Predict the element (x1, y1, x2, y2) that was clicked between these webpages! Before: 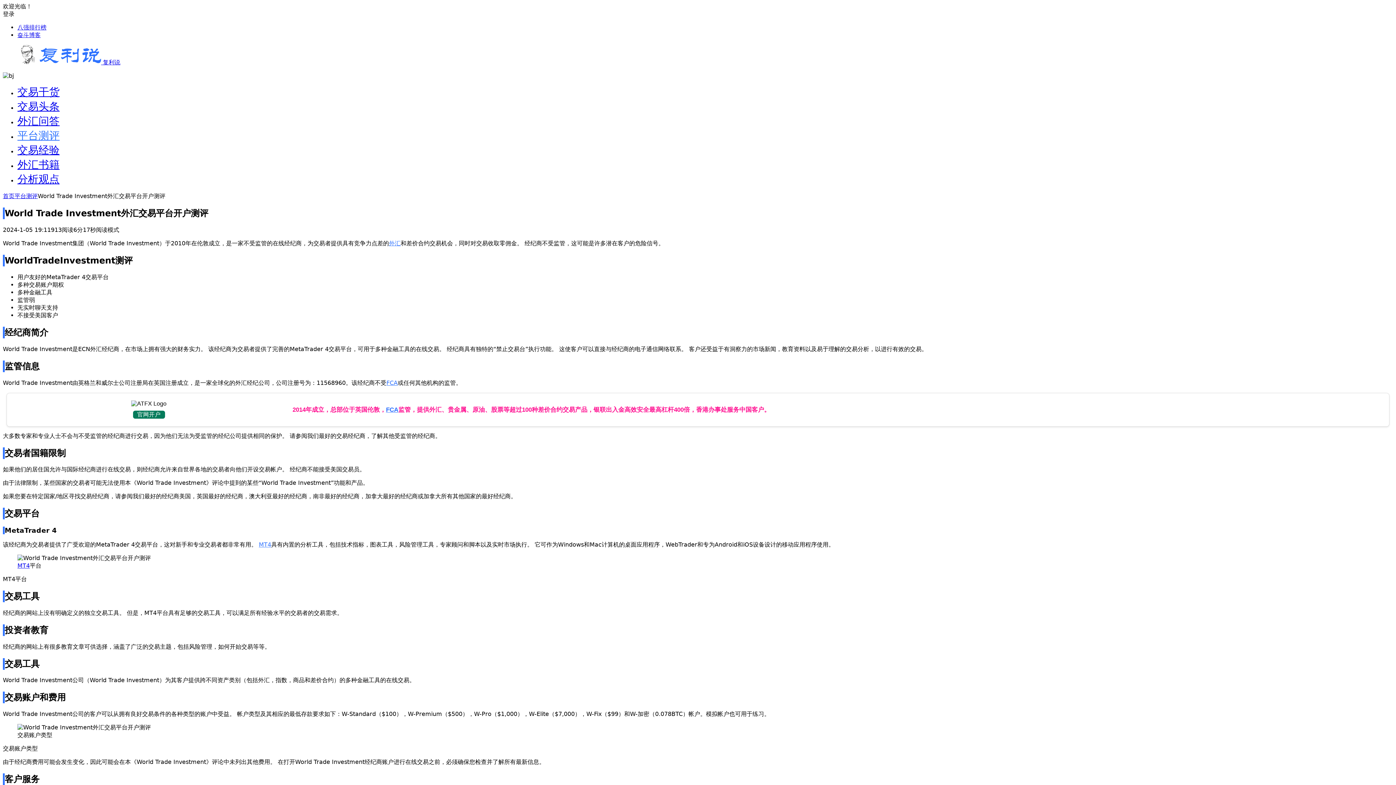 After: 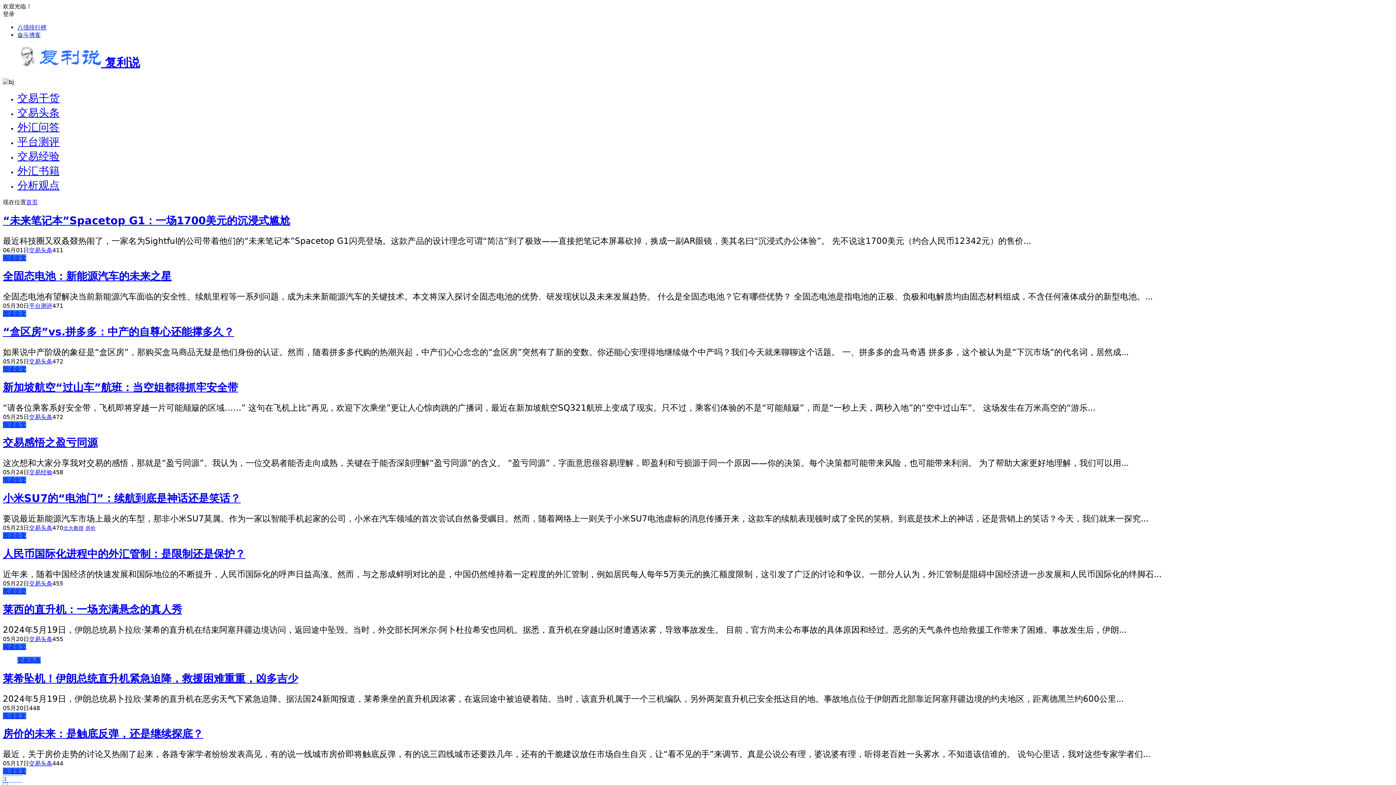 Action: bbox: (21, 59, 120, 65) label:  复利说